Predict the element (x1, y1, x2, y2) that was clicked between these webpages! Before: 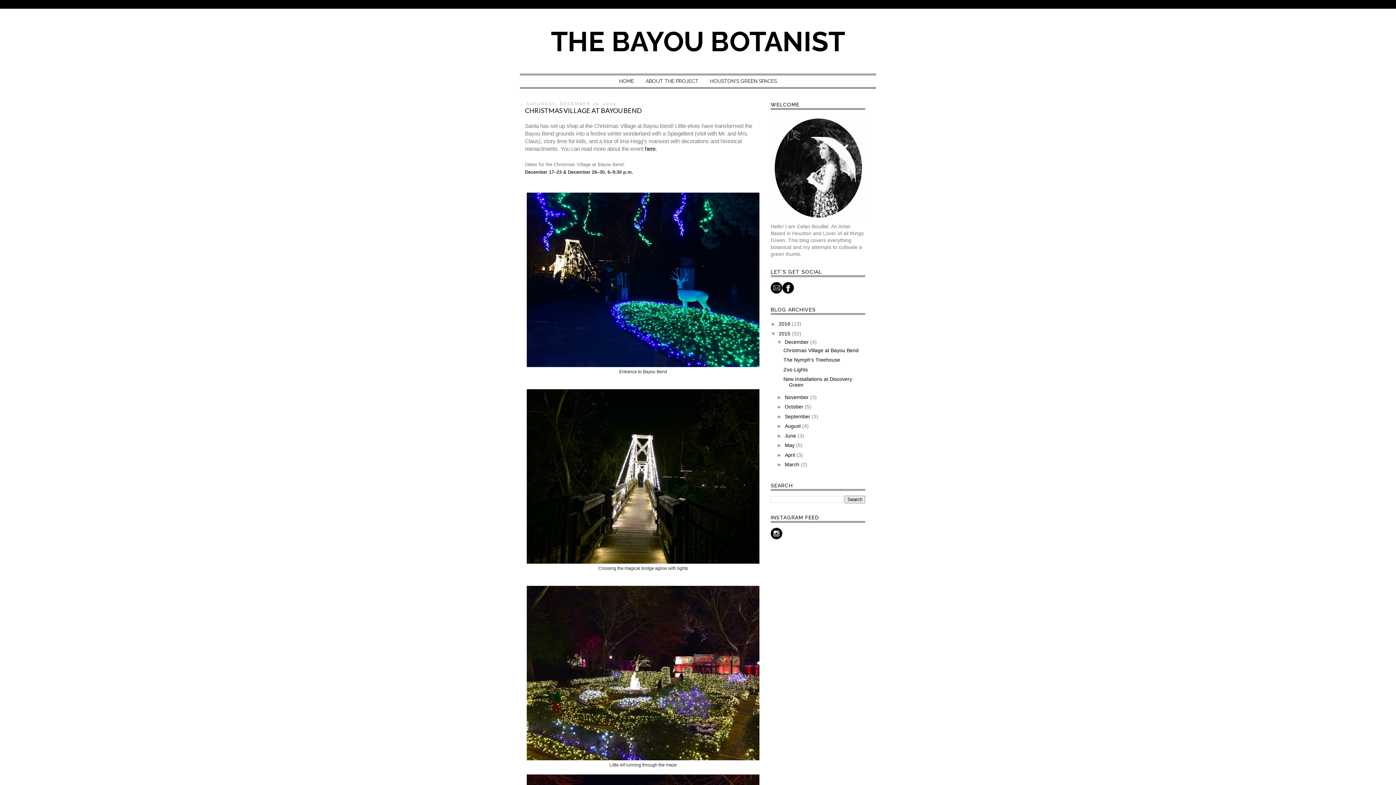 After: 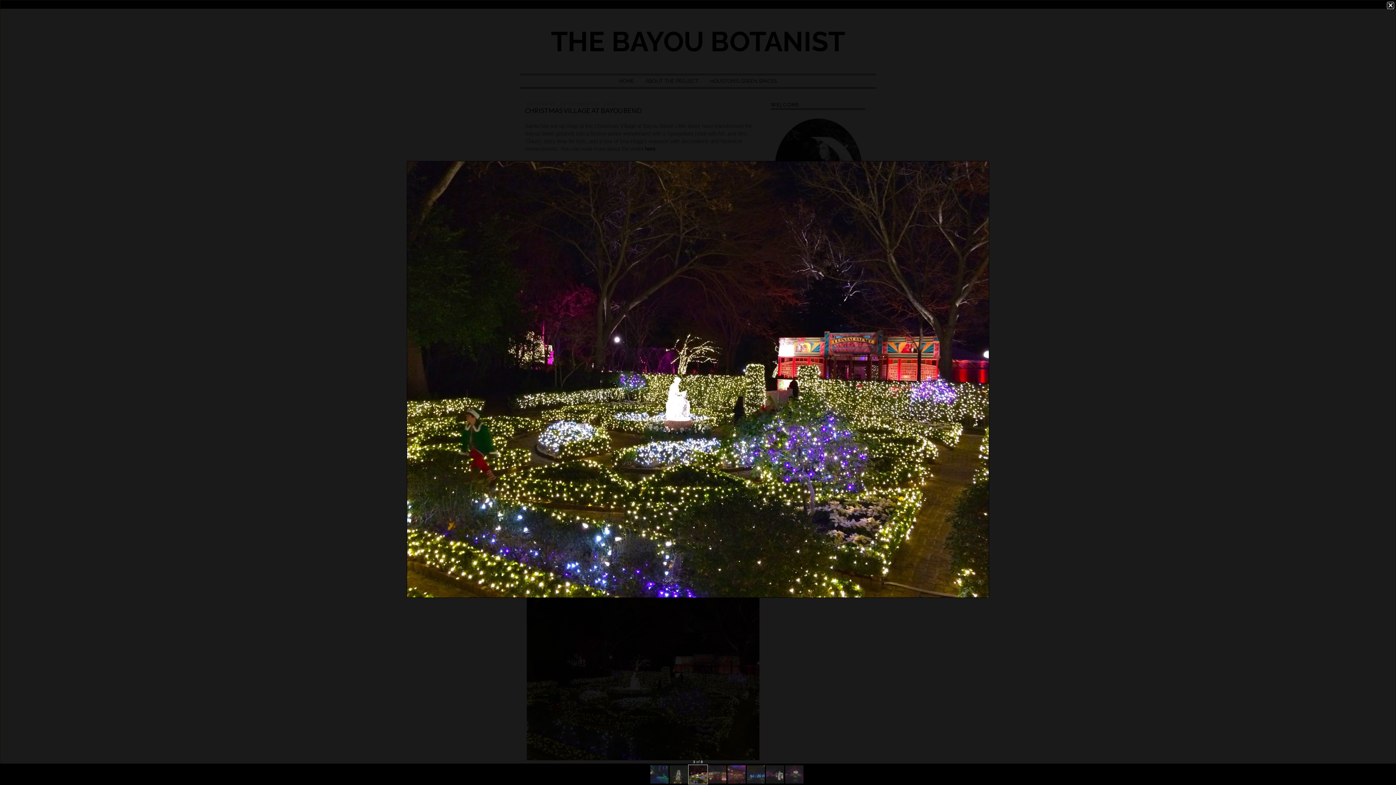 Action: bbox: (526, 755, 759, 761)